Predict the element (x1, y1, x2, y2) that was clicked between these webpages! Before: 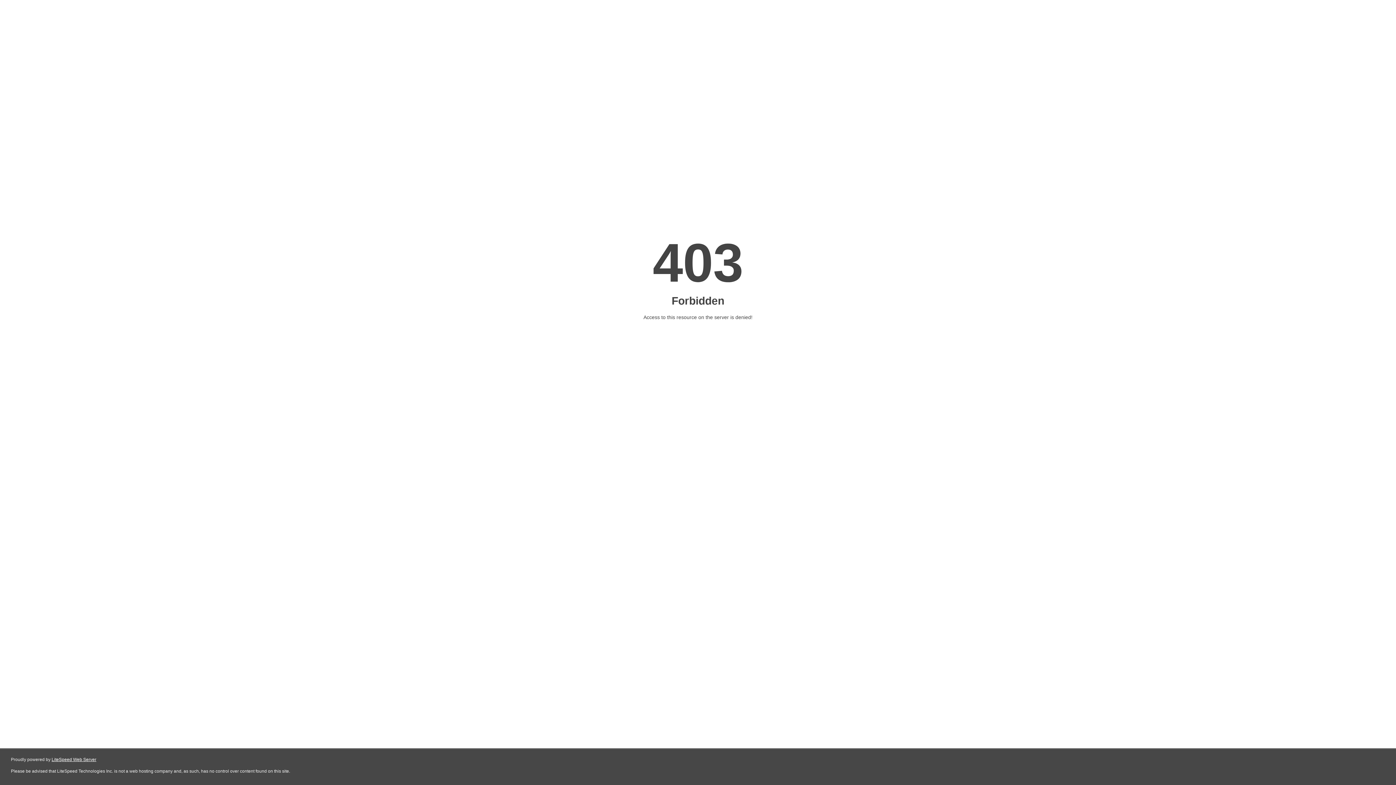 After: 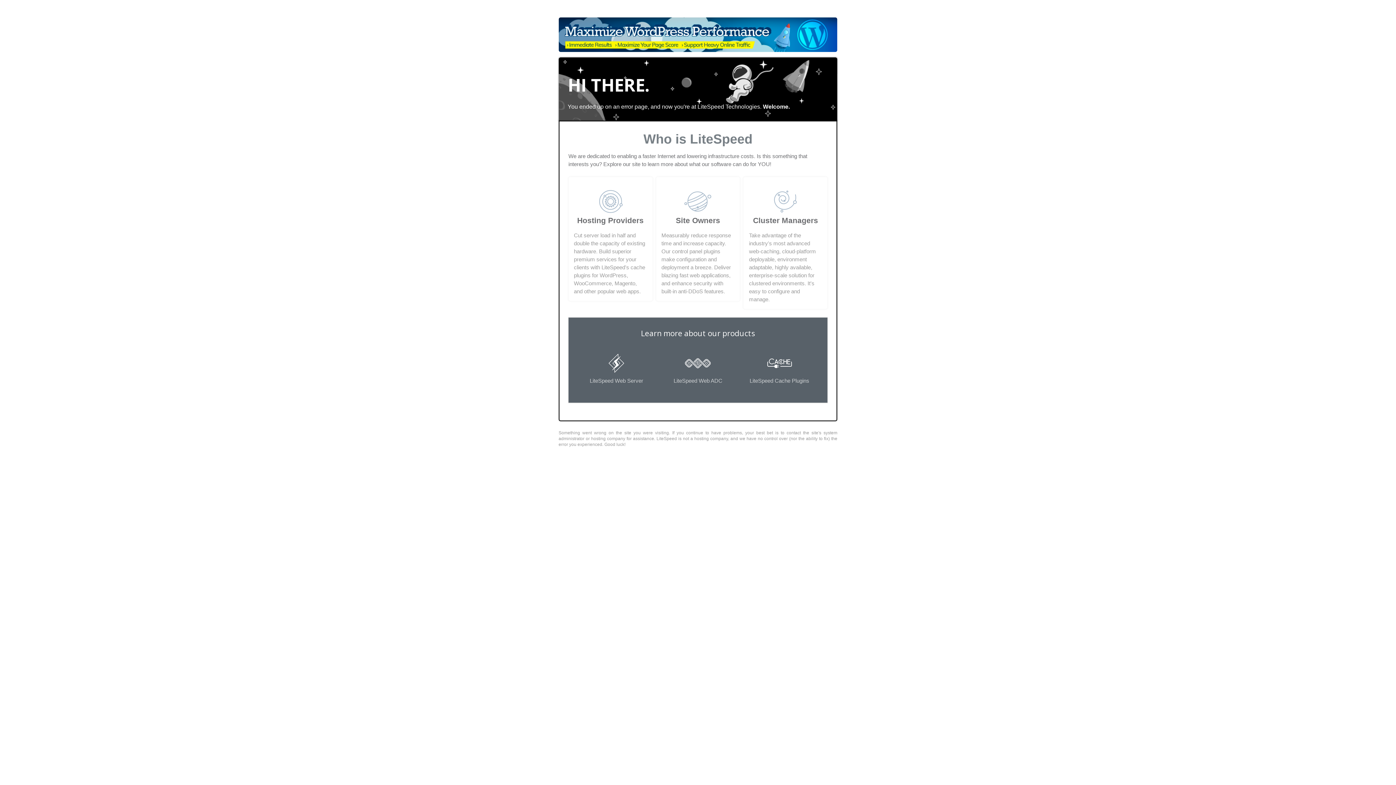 Action: bbox: (51, 757, 96, 762) label: LiteSpeed Web Server